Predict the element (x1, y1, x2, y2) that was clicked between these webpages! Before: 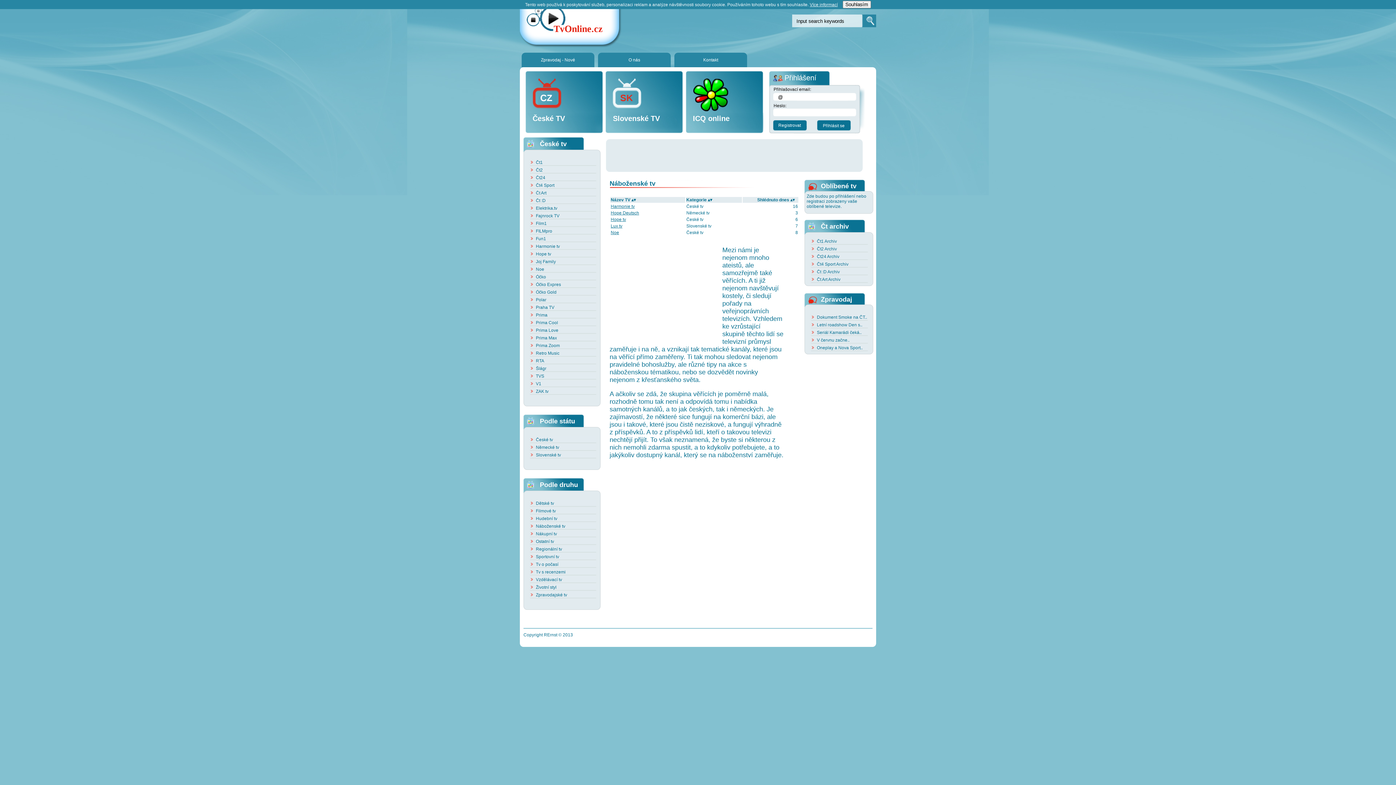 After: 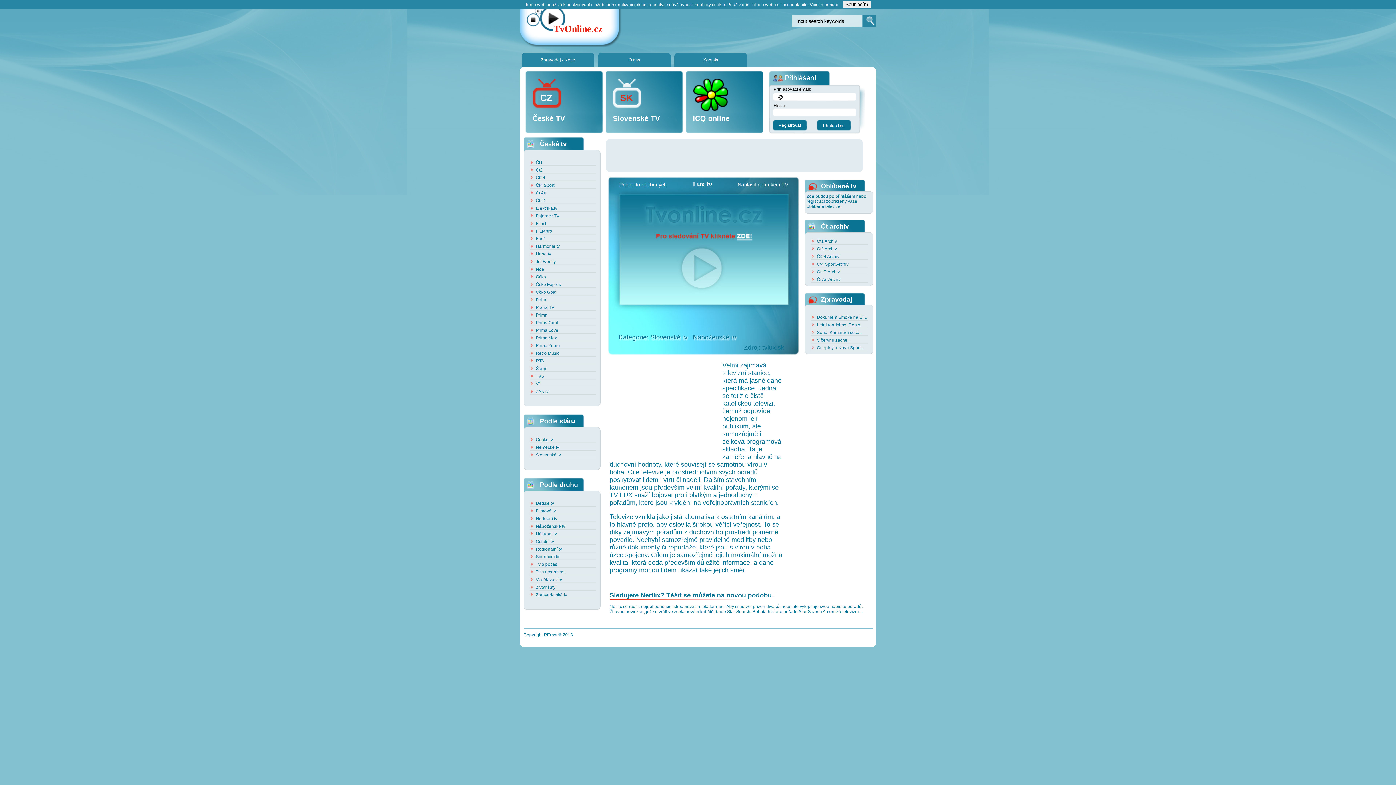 Action: bbox: (610, 223, 622, 228) label: Lux tv